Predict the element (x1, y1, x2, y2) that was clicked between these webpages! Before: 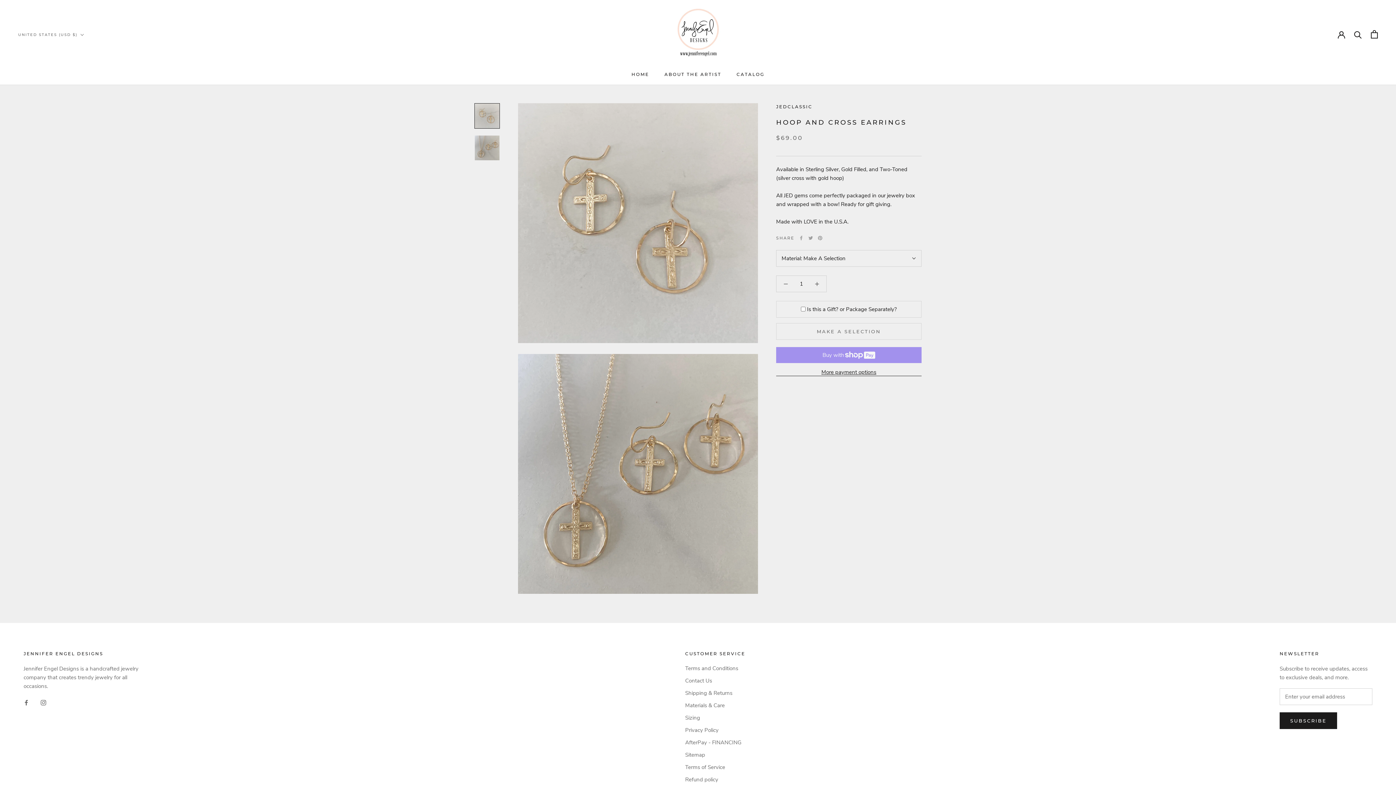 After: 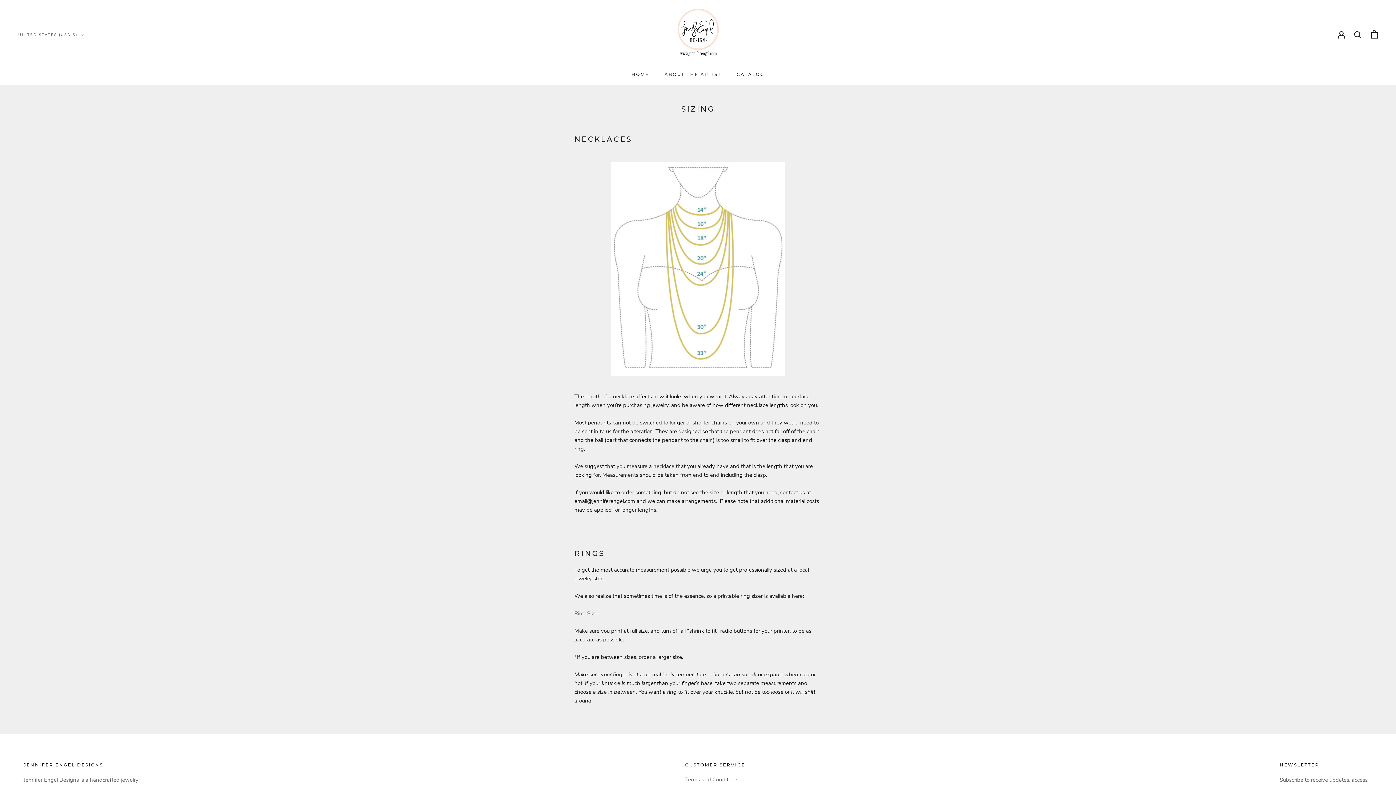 Action: bbox: (685, 714, 745, 722) label: Sizing